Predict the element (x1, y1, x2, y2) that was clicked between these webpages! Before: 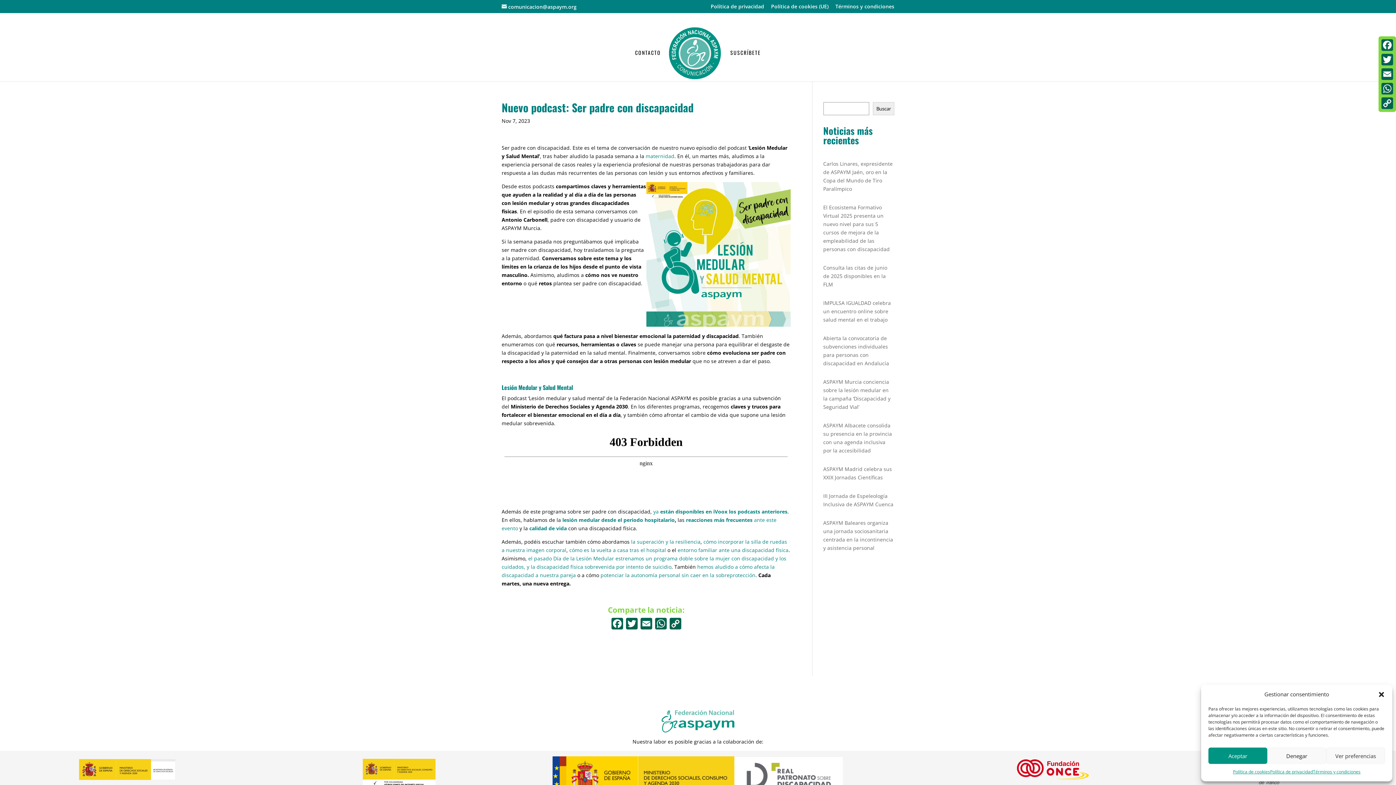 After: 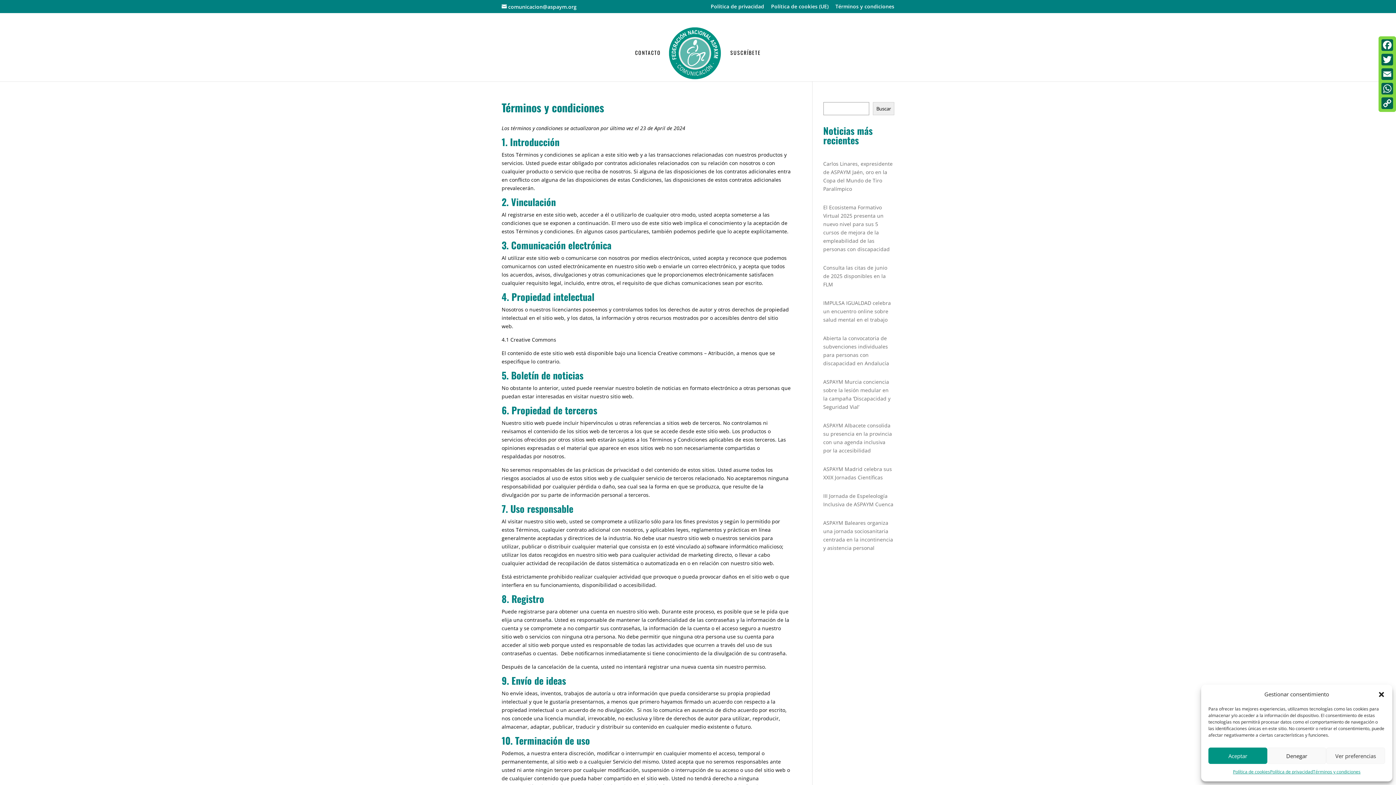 Action: label: Términos y condiciones bbox: (835, 3, 894, 12)